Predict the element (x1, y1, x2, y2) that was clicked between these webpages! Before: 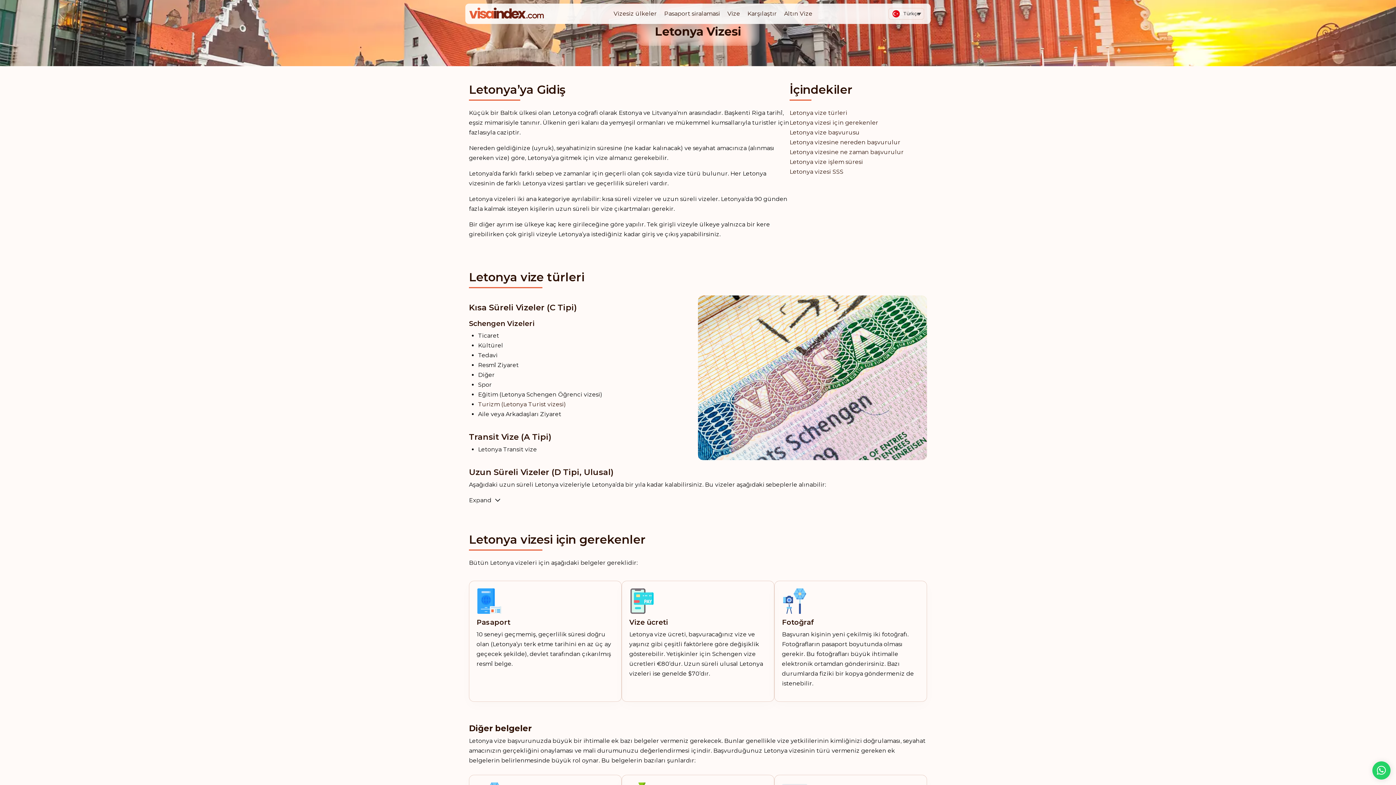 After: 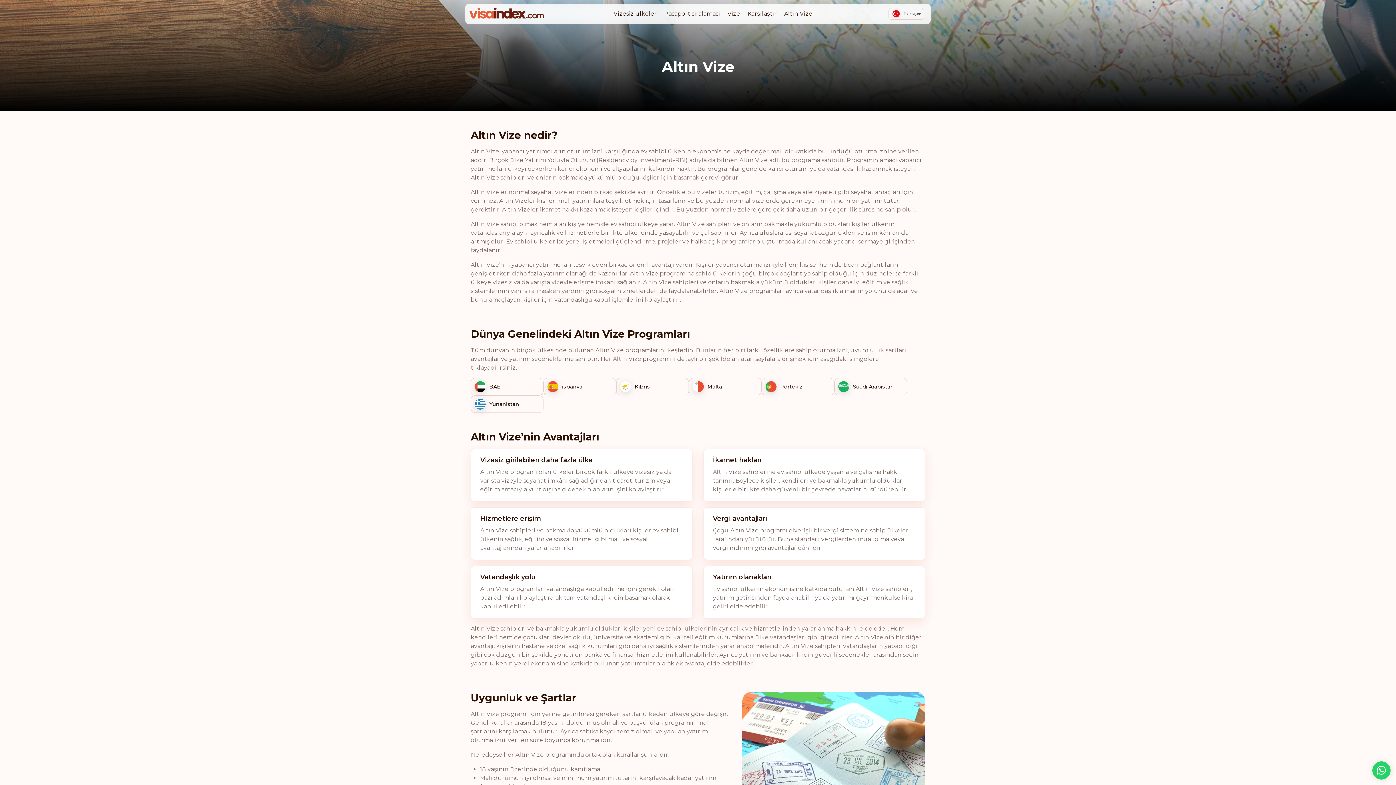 Action: bbox: (784, 10, 812, 17) label: Altın Vize